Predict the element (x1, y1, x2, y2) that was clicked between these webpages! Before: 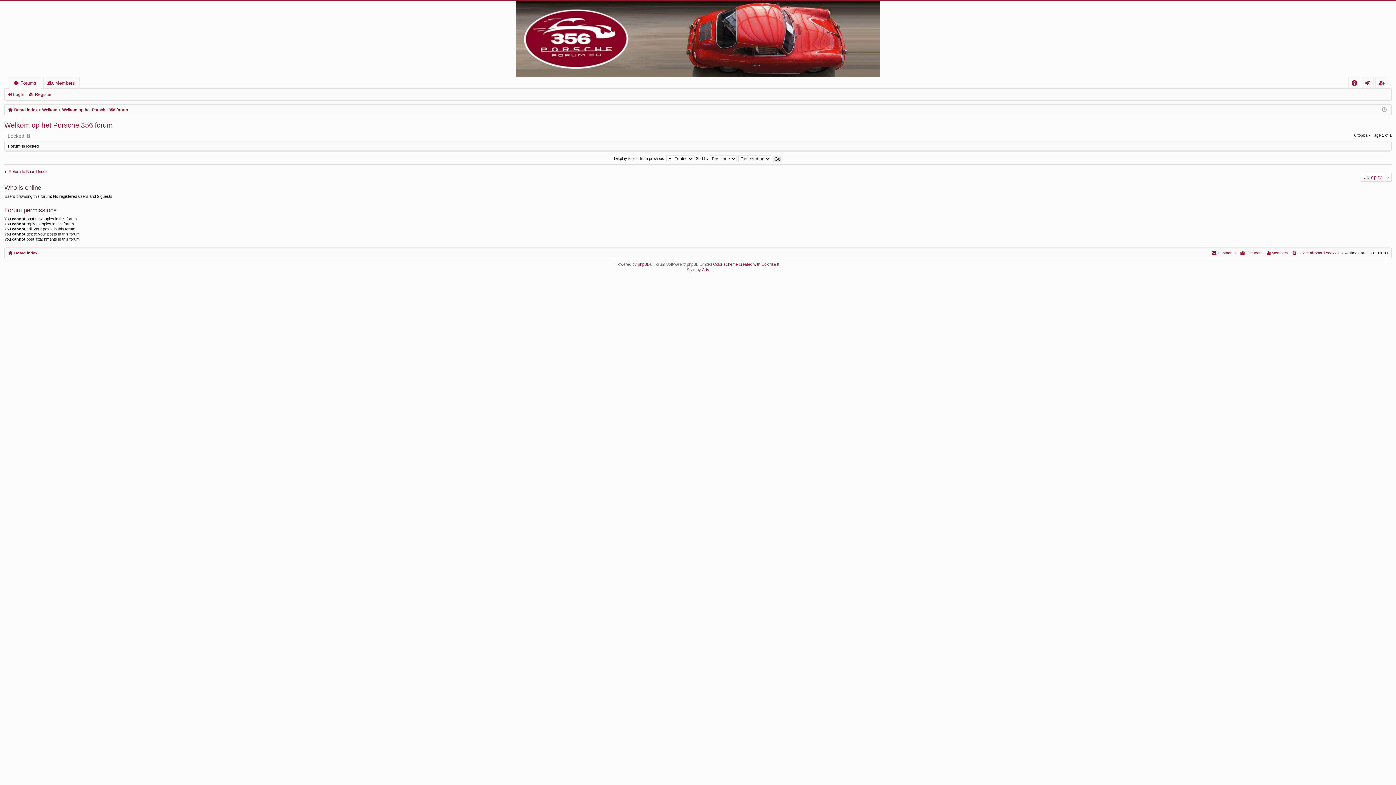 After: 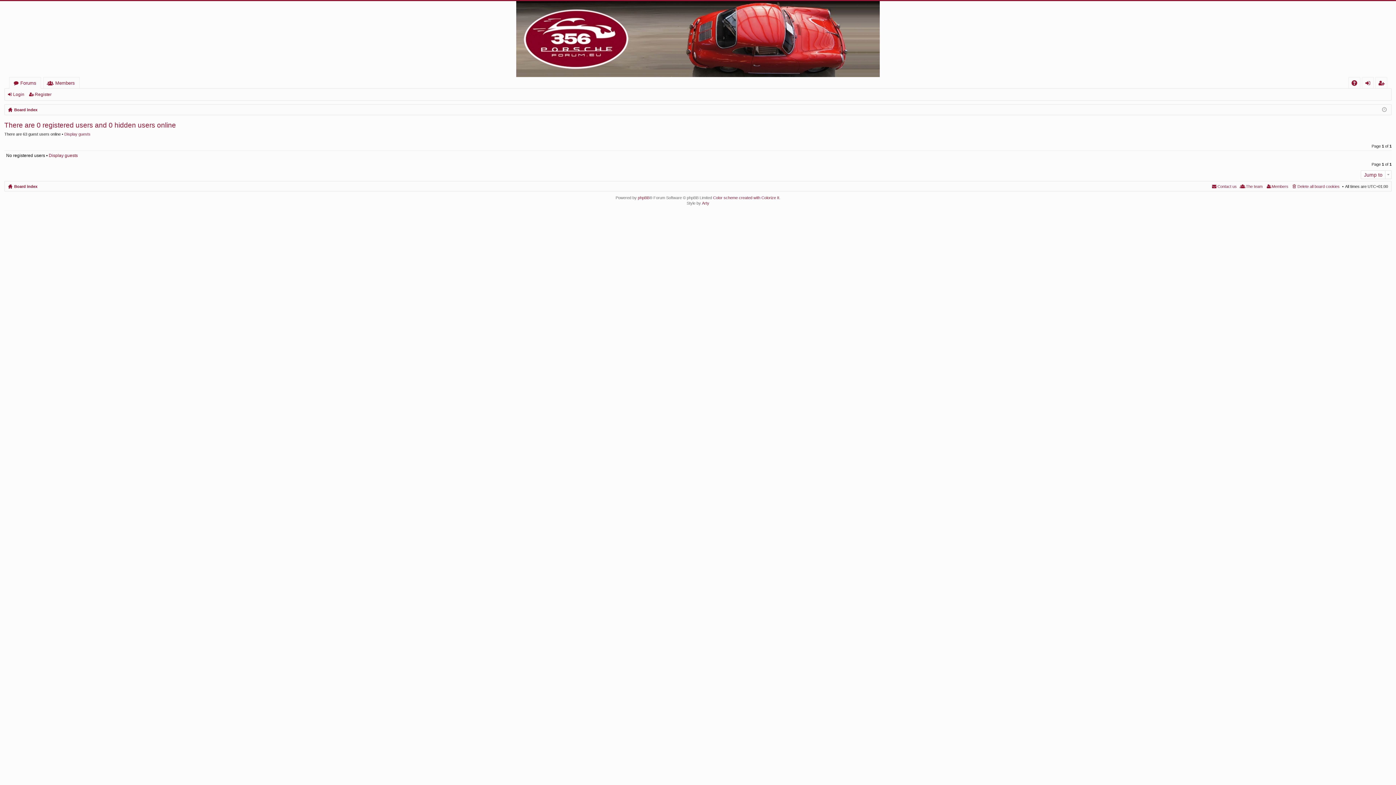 Action: bbox: (4, 184, 41, 191) label: Who is online